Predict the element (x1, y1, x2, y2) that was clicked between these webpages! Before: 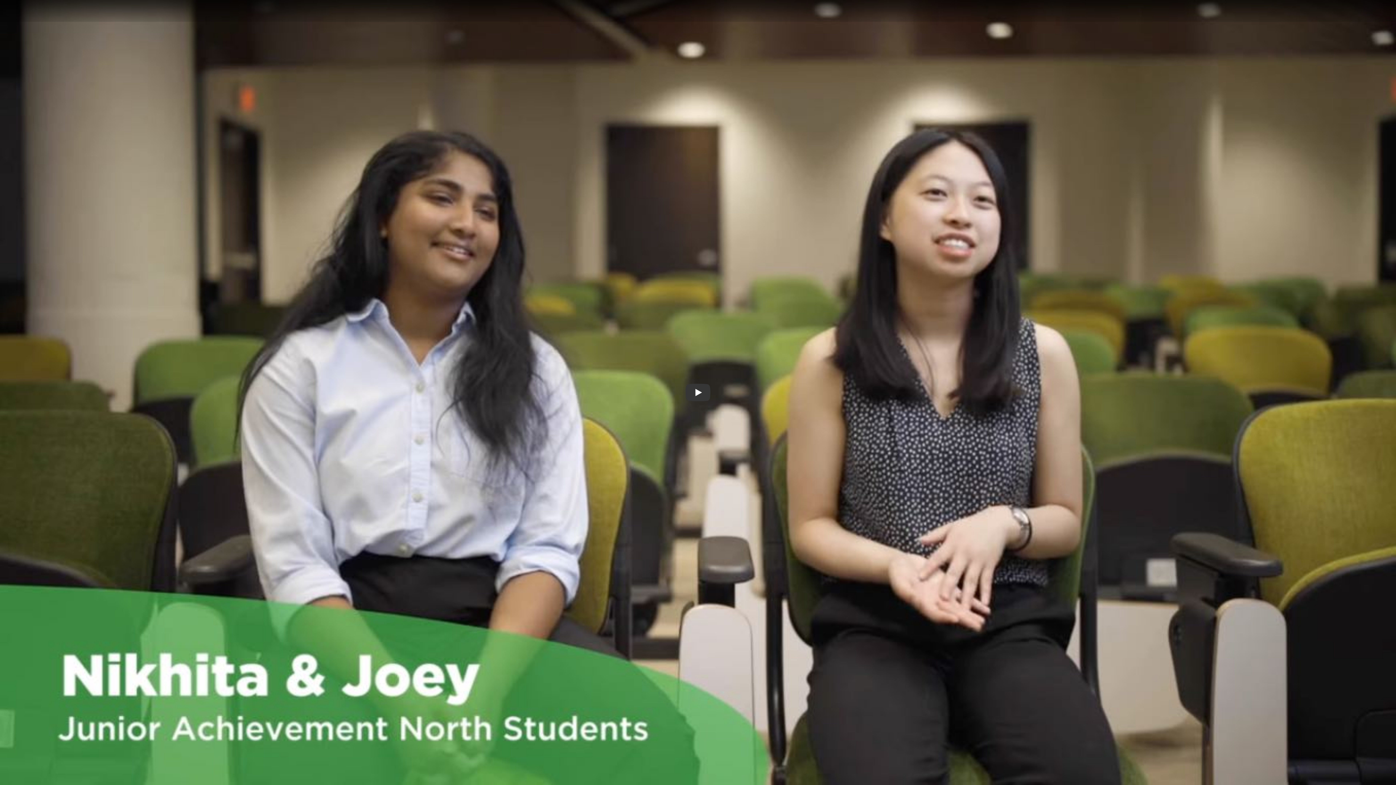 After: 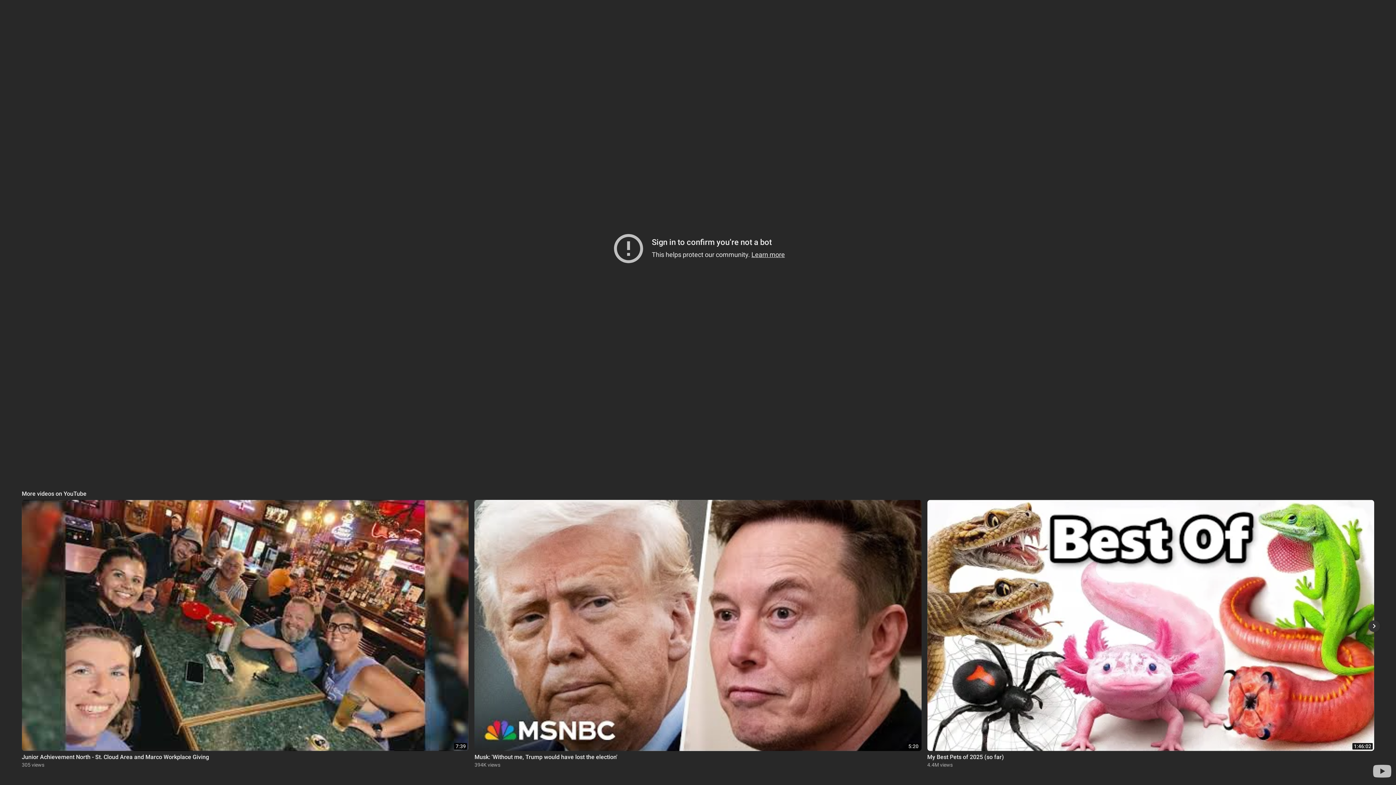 Action: label: Boundless Possibility bbox: (685, 384, 710, 401)